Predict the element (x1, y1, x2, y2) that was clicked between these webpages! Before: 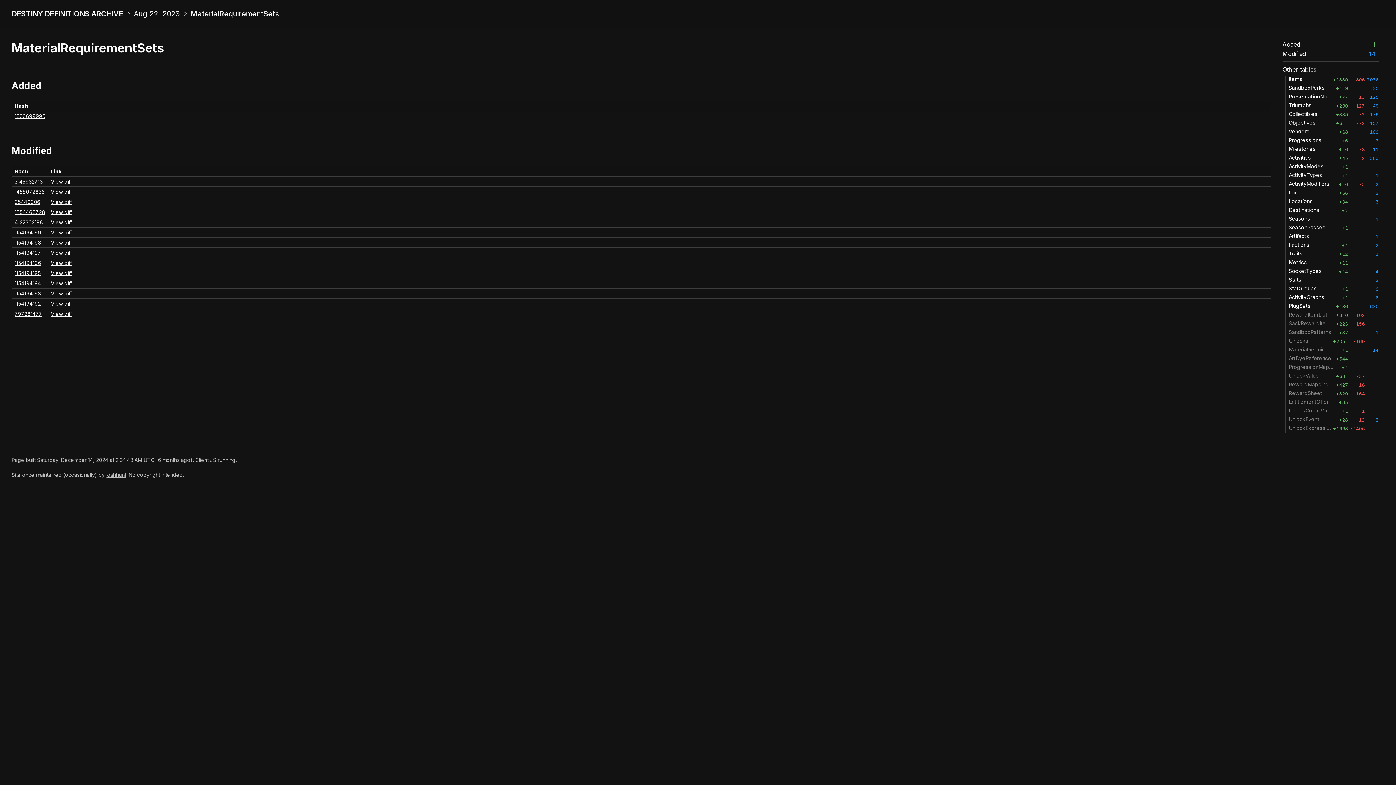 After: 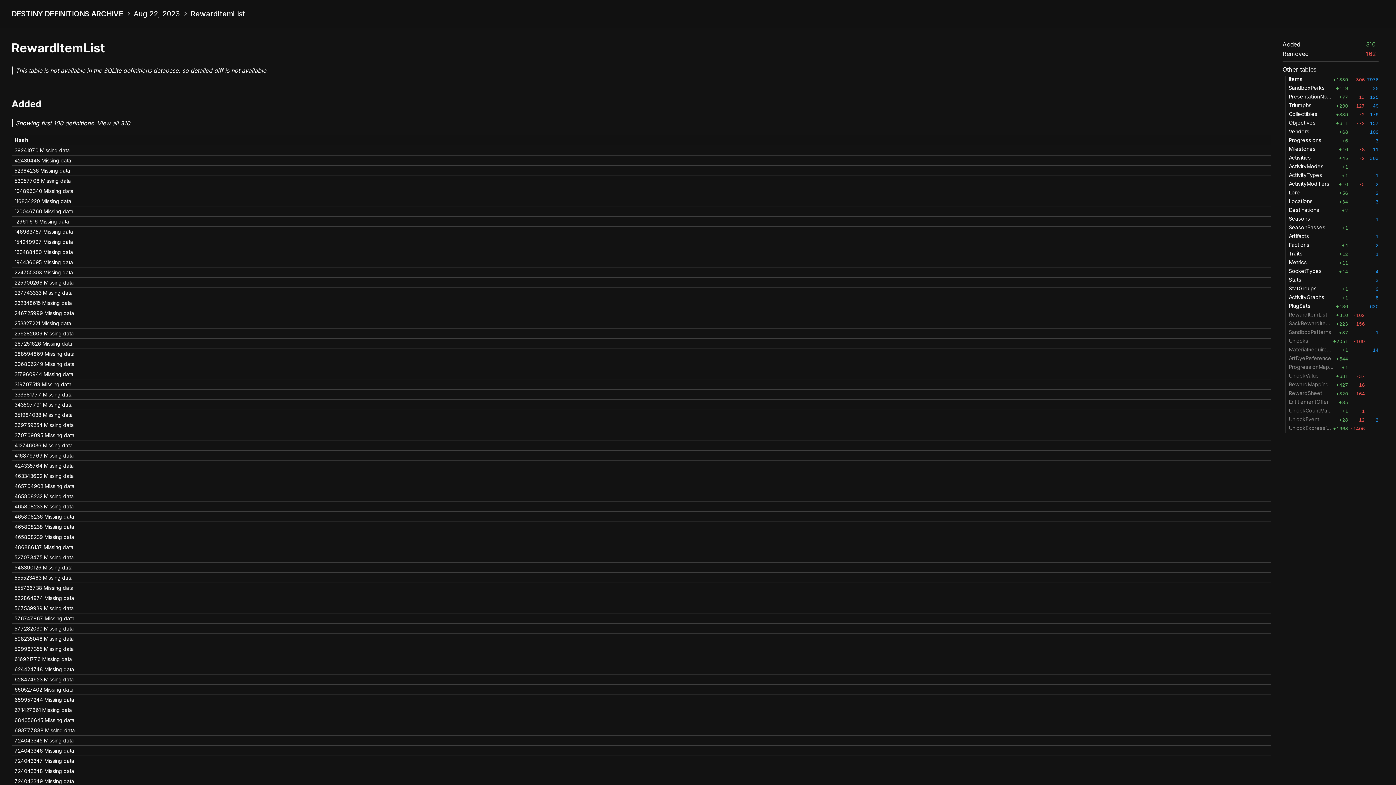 Action: label: RewardItemList bbox: (1286, 311, 1327, 318)